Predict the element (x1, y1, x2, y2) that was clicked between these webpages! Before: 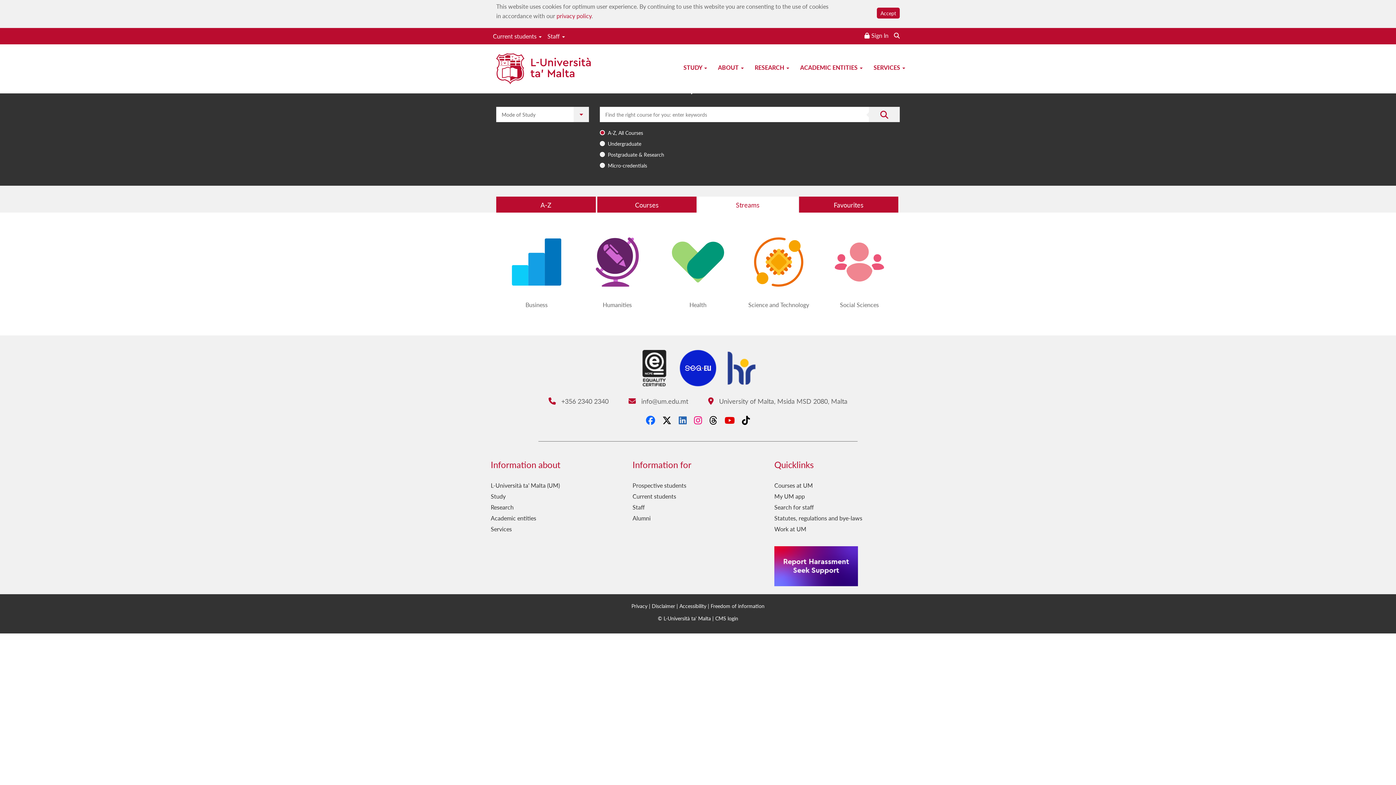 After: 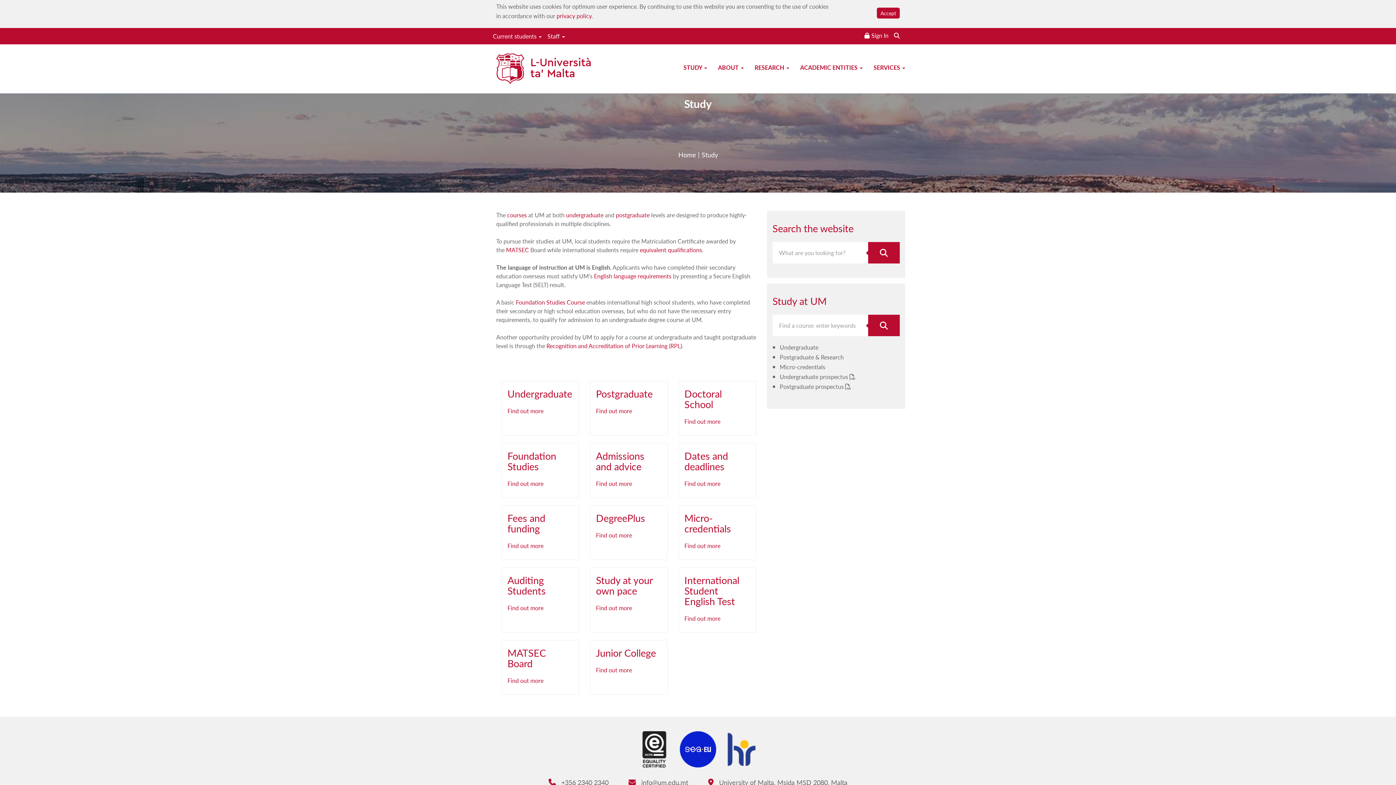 Action: bbox: (490, 492, 505, 500) label: Study